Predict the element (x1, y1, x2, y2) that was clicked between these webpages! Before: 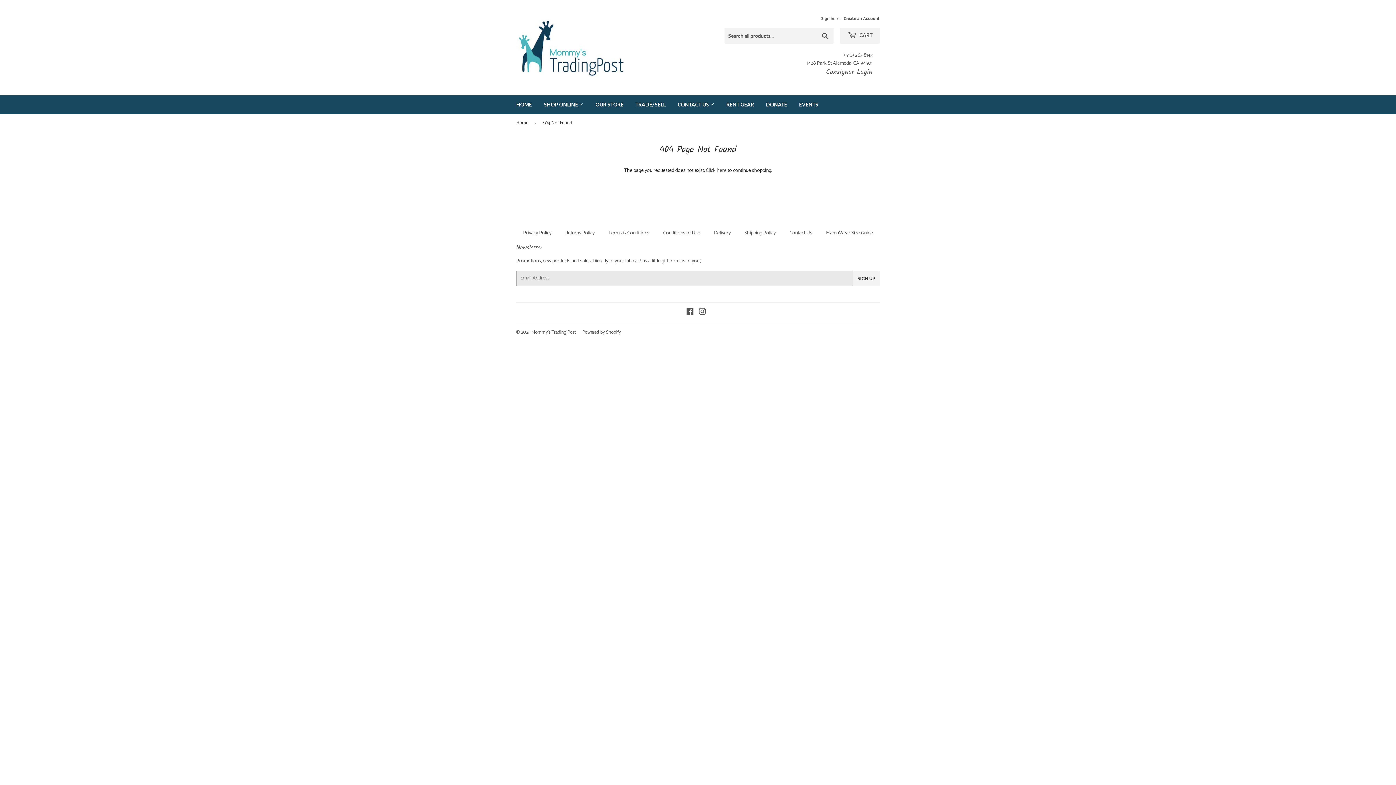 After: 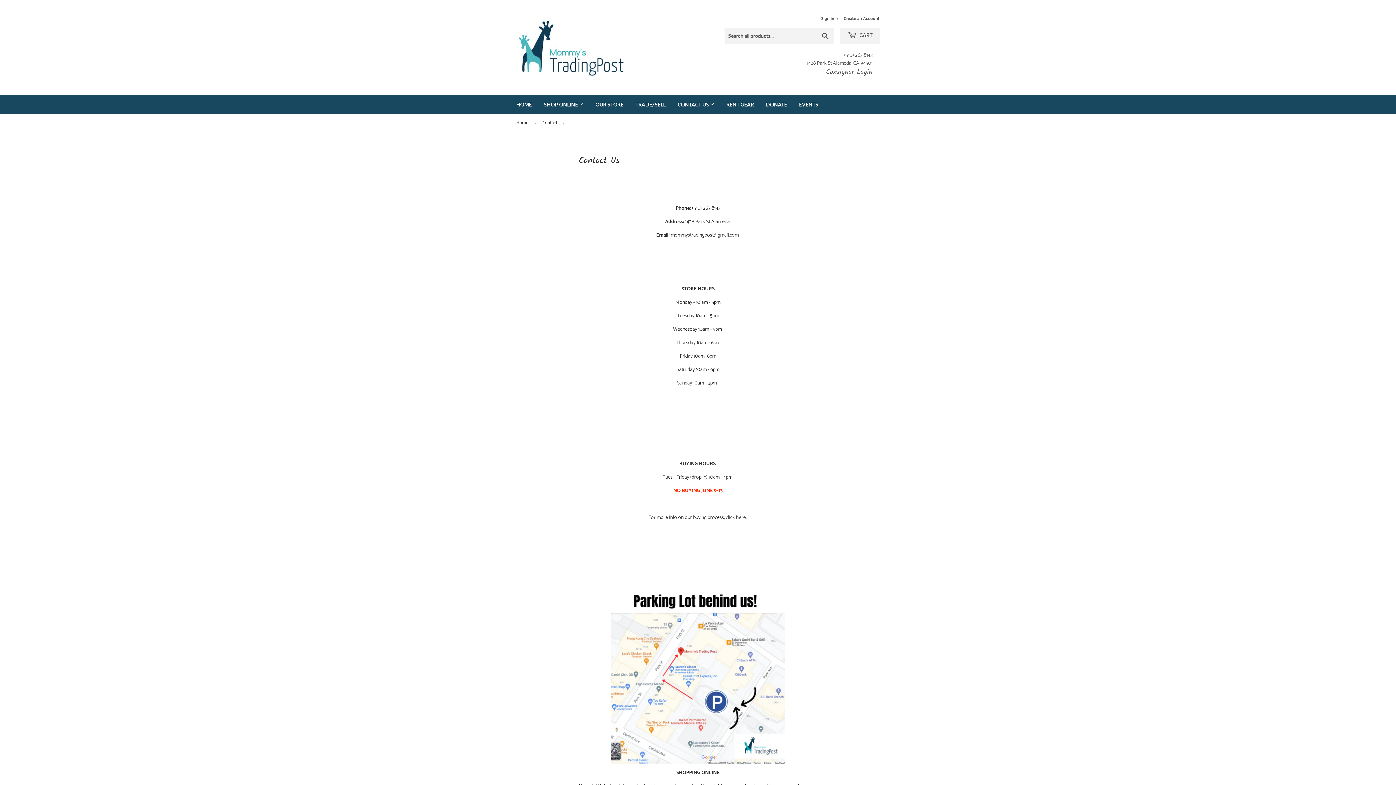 Action: label: Contact Us bbox: (789, 229, 812, 237)